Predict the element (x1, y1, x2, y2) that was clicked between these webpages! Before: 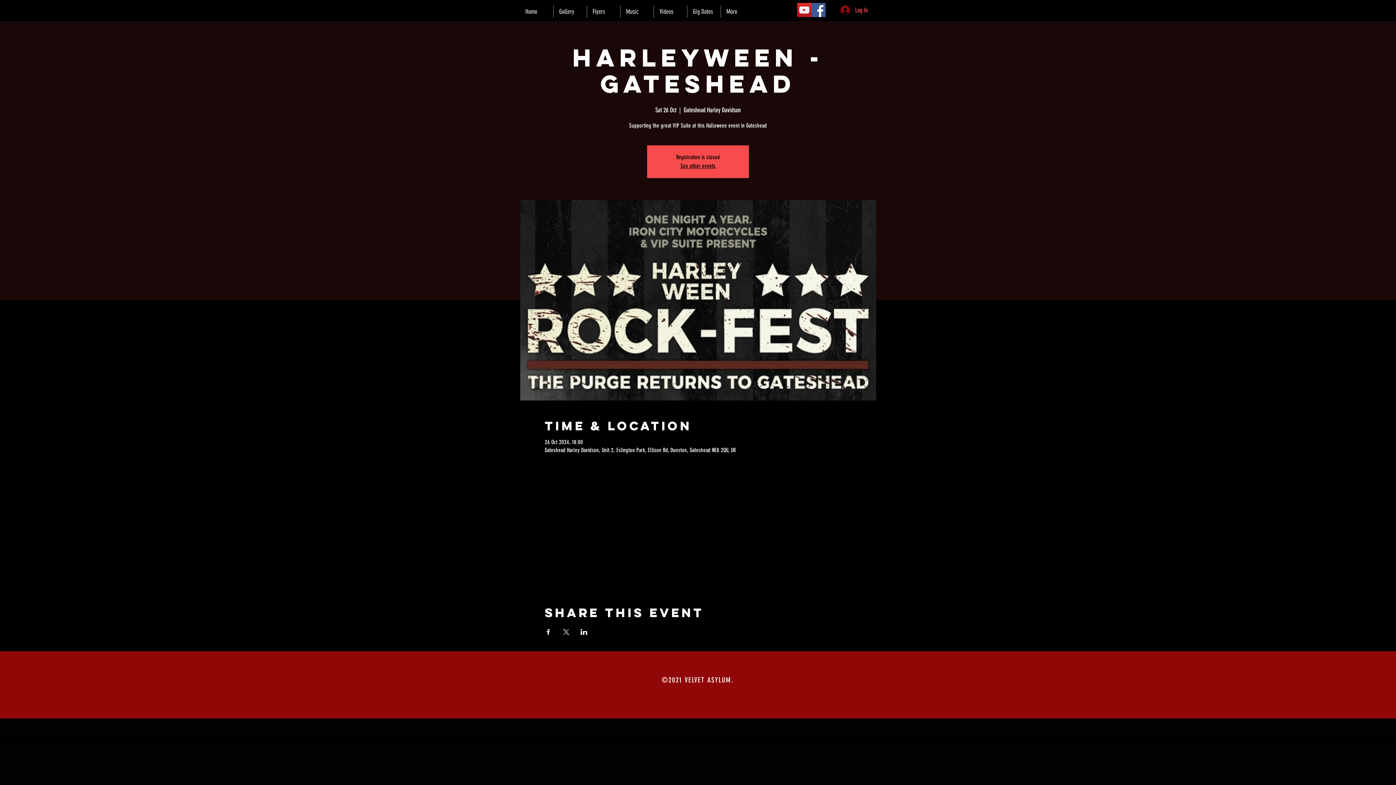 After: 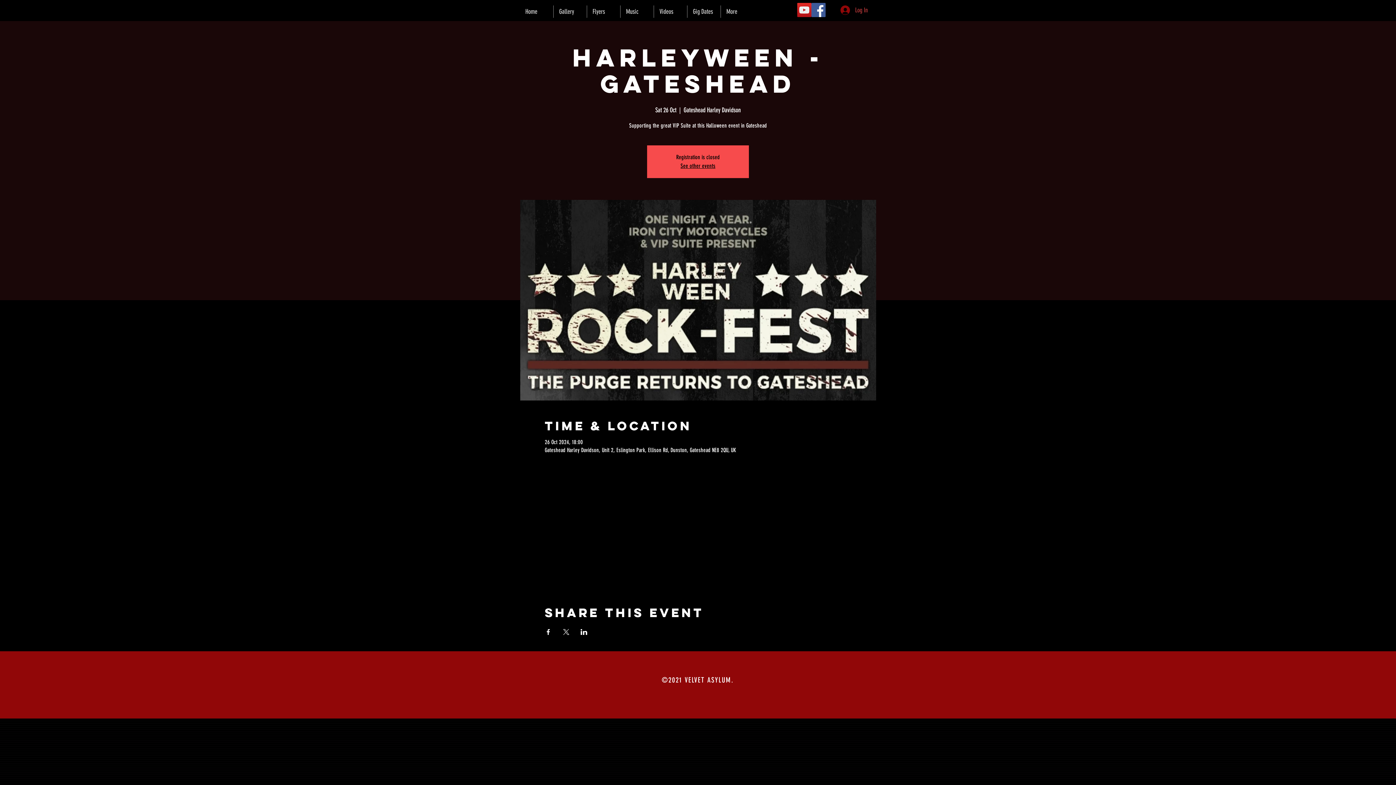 Action: bbox: (835, 3, 873, 17) label: Log In